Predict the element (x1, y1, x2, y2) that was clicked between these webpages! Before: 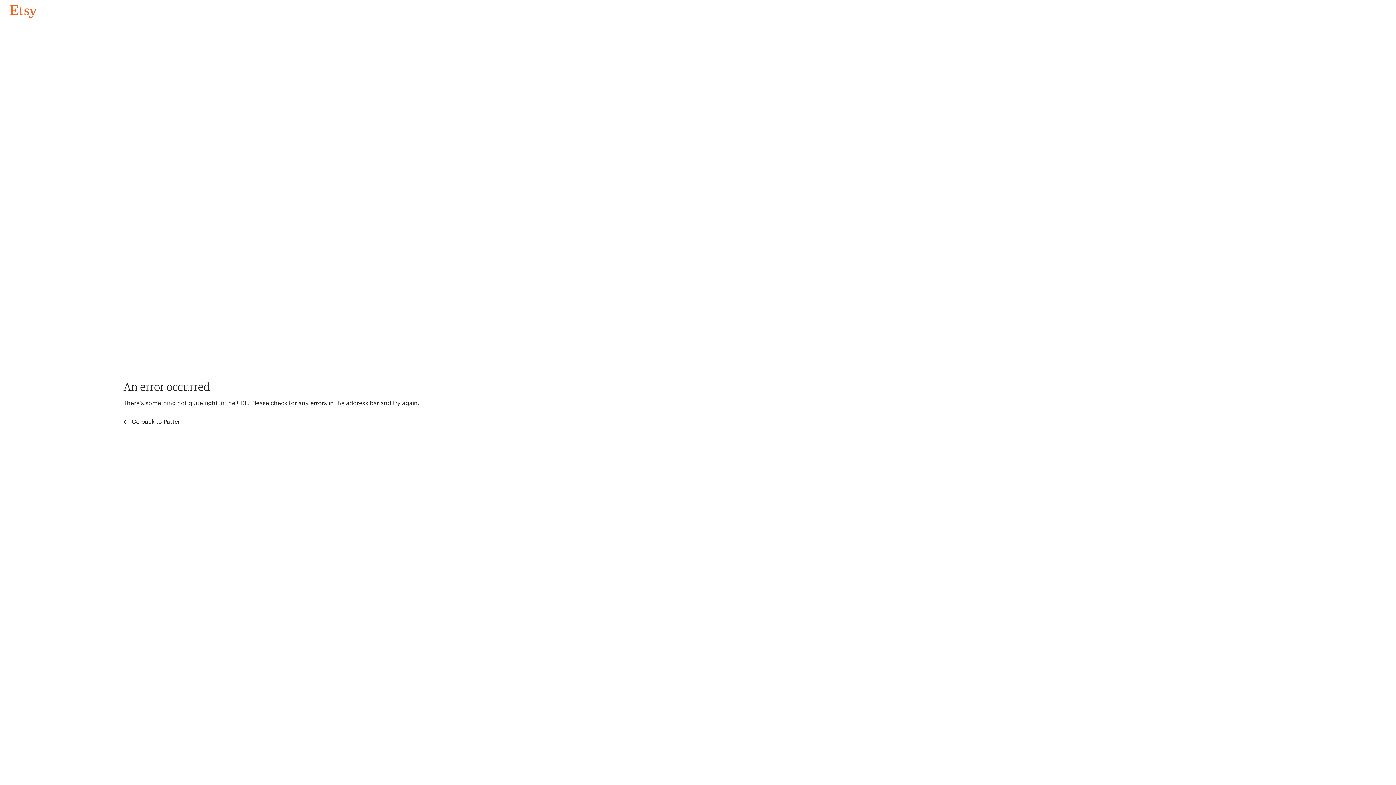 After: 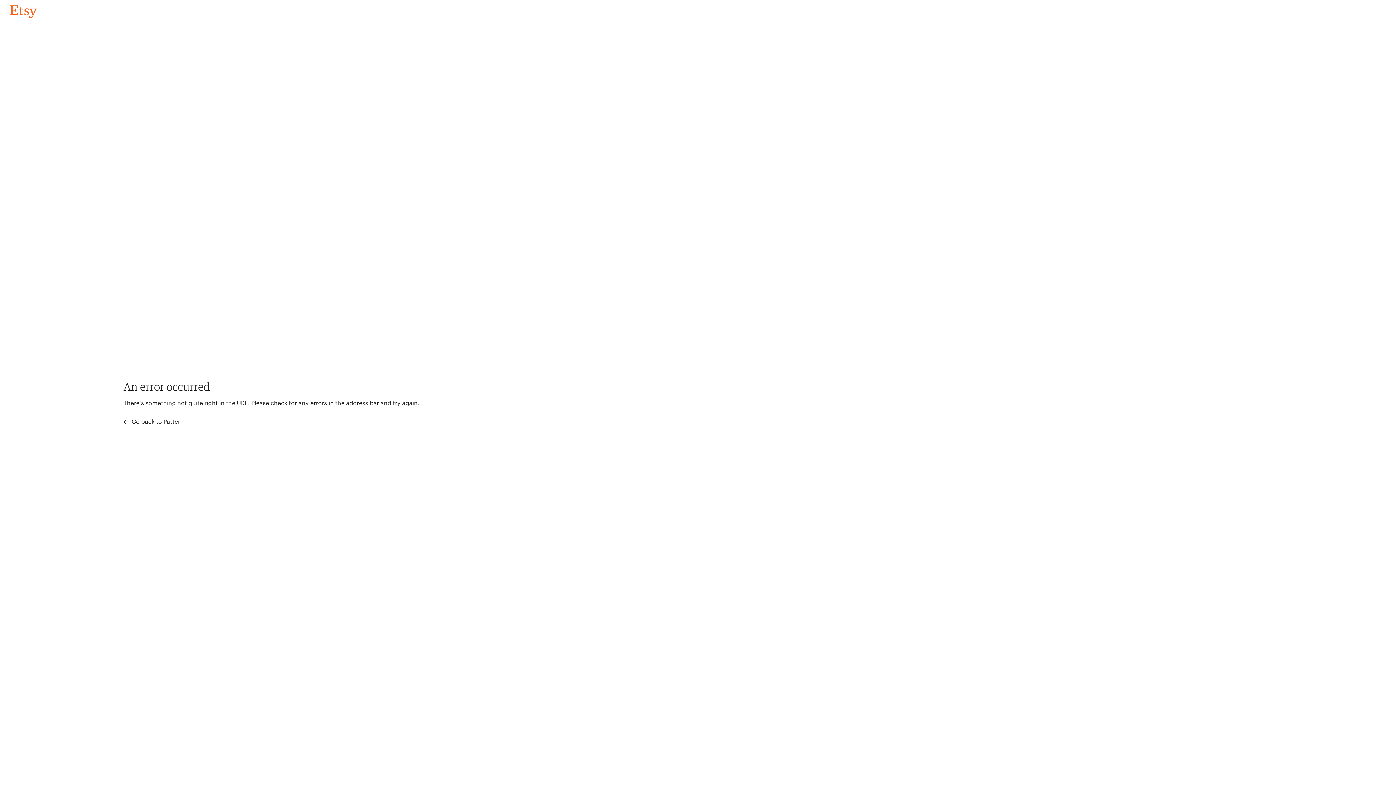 Action: label: Go back to Pattern bbox: (4, 3, 42, 18)